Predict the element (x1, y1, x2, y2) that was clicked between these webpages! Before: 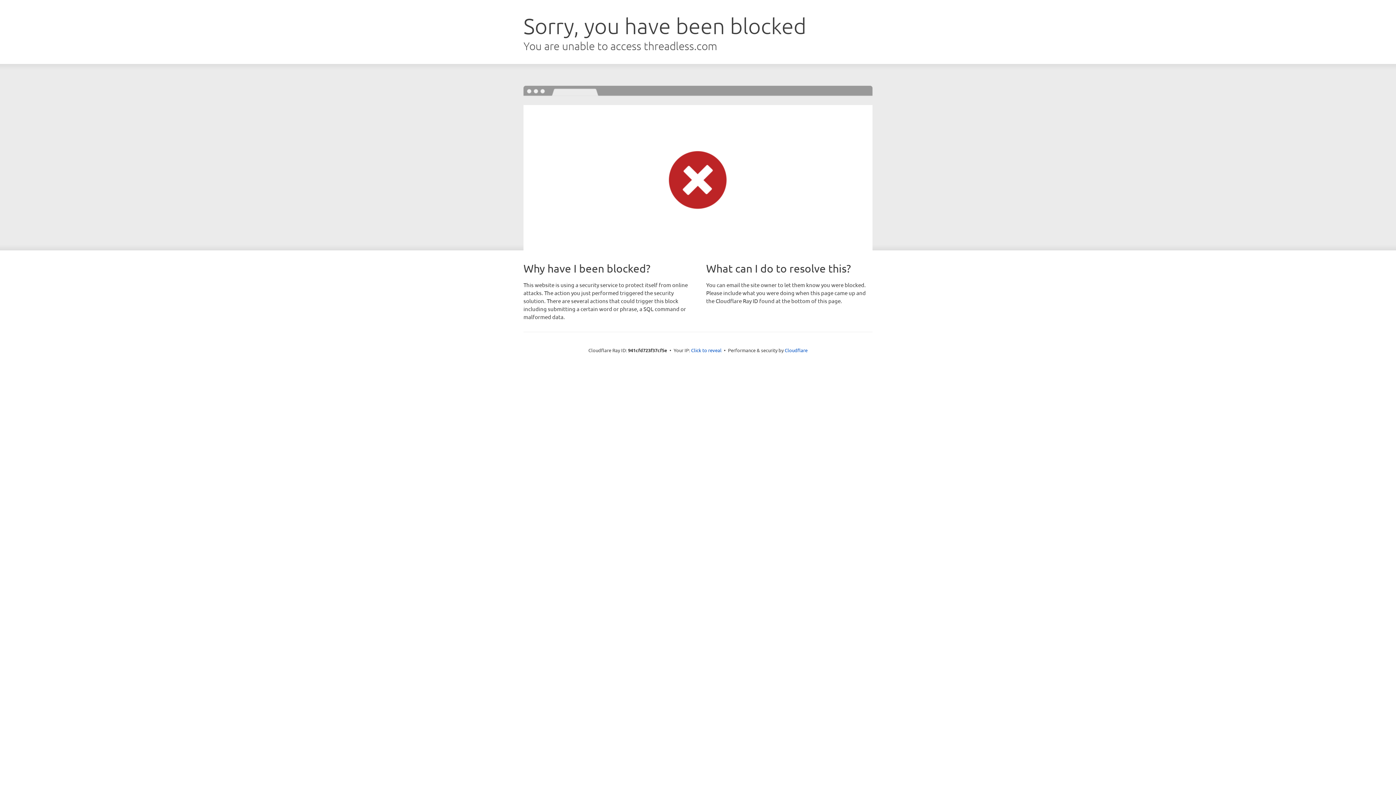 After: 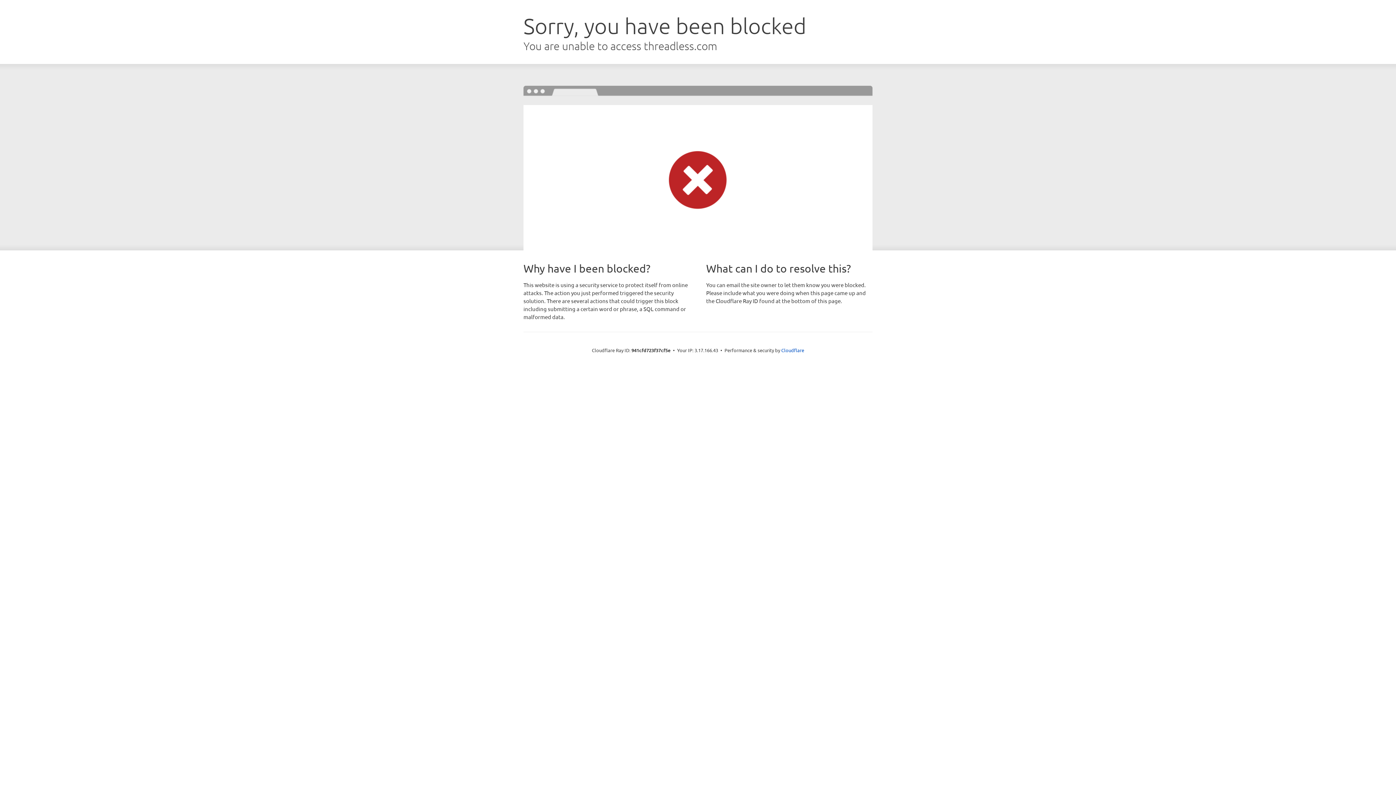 Action: bbox: (691, 346, 721, 353) label: Click to reveal